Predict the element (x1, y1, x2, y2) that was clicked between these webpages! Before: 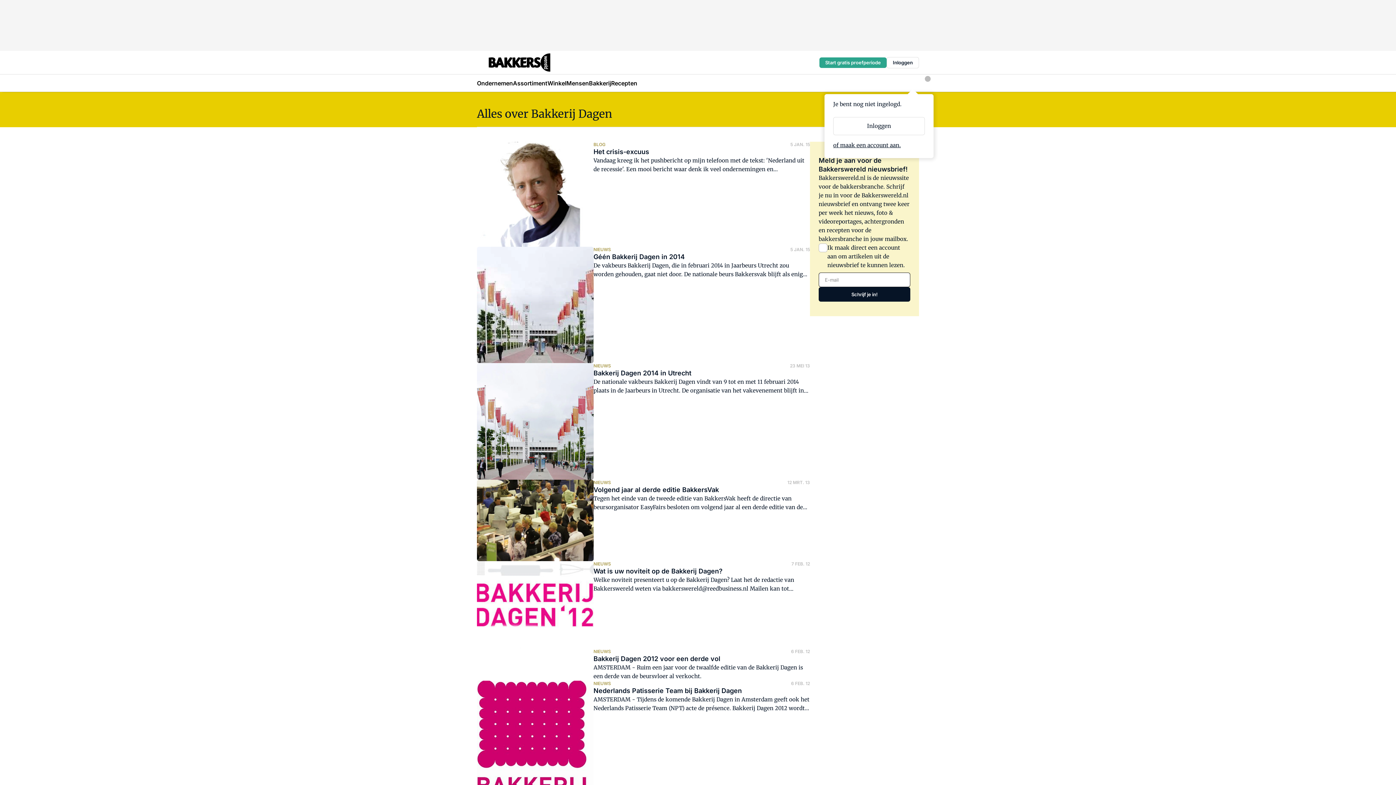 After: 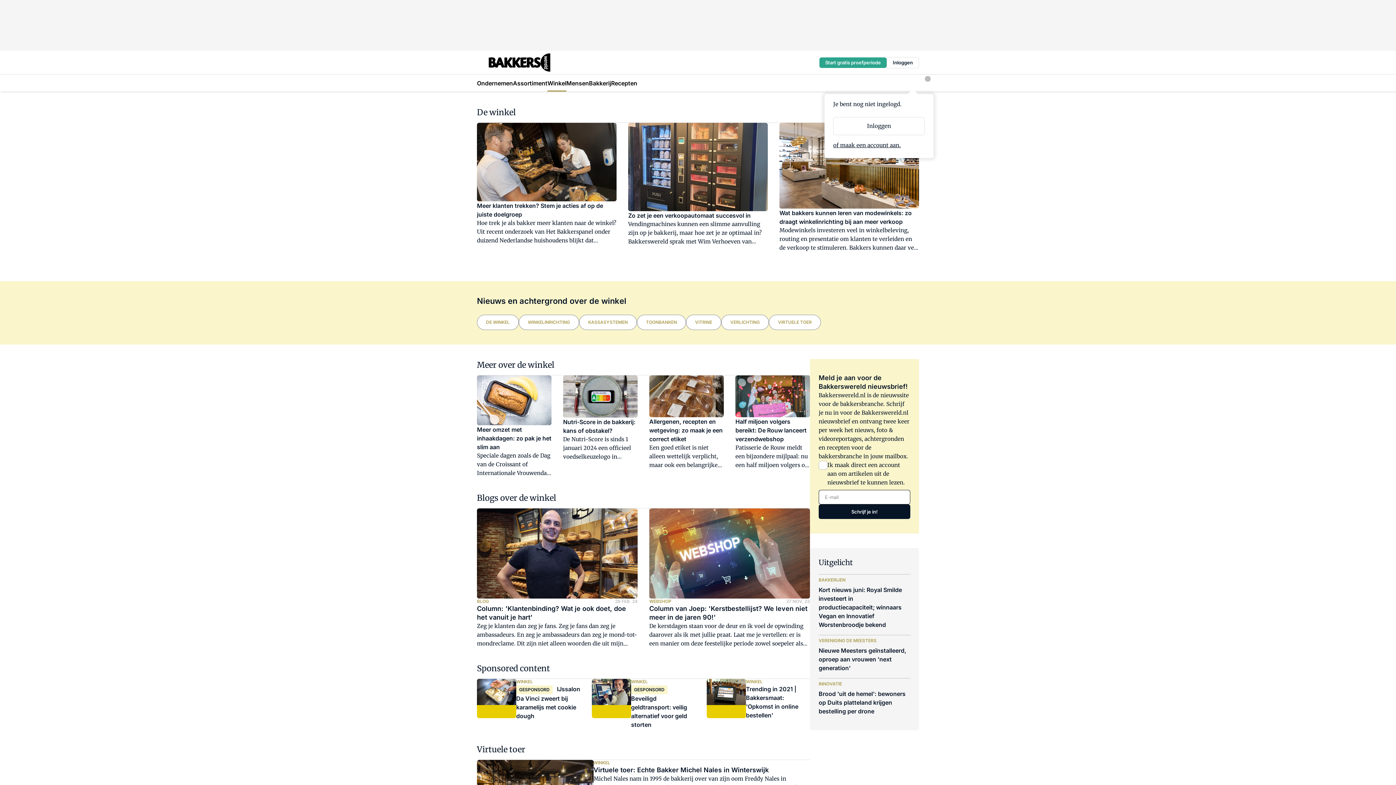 Action: label: Winkel bbox: (547, 74, 566, 91)